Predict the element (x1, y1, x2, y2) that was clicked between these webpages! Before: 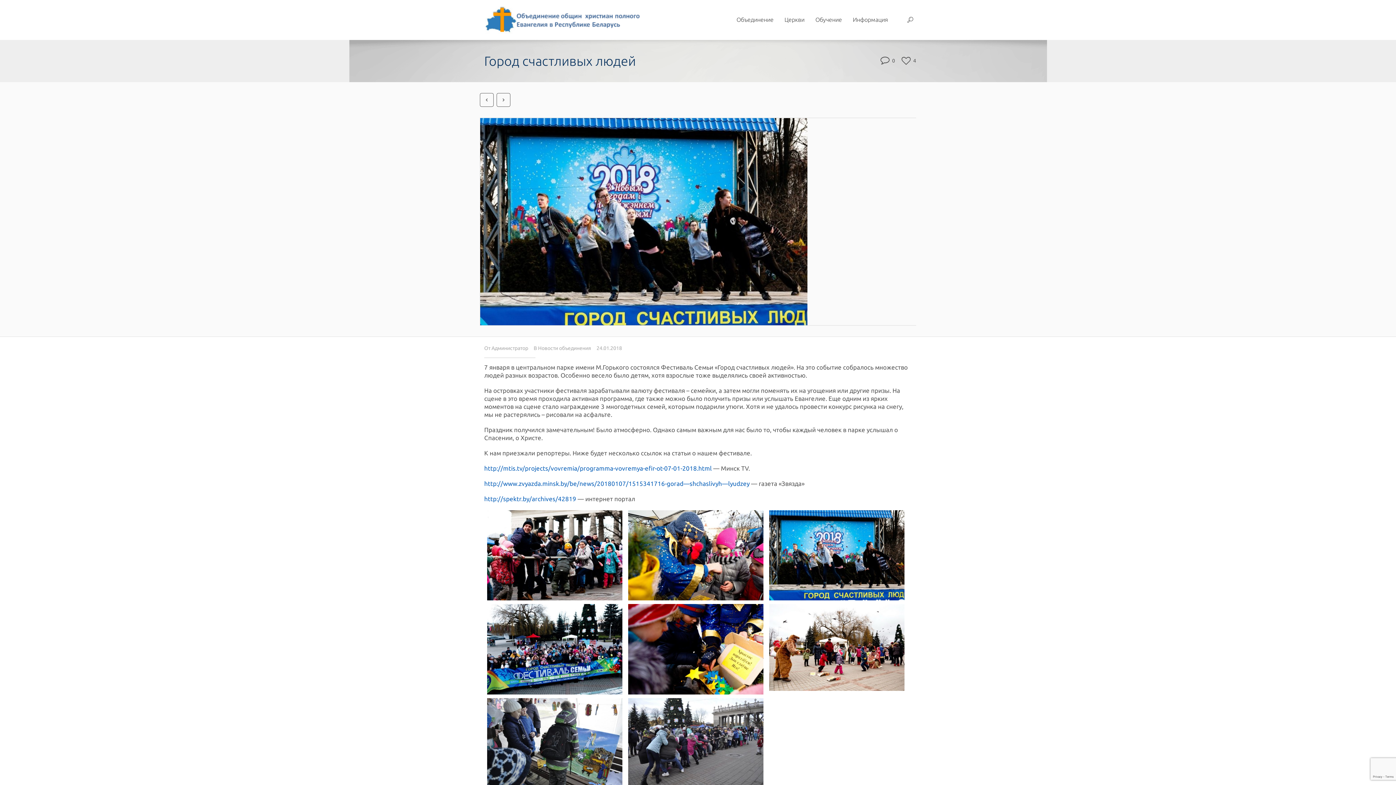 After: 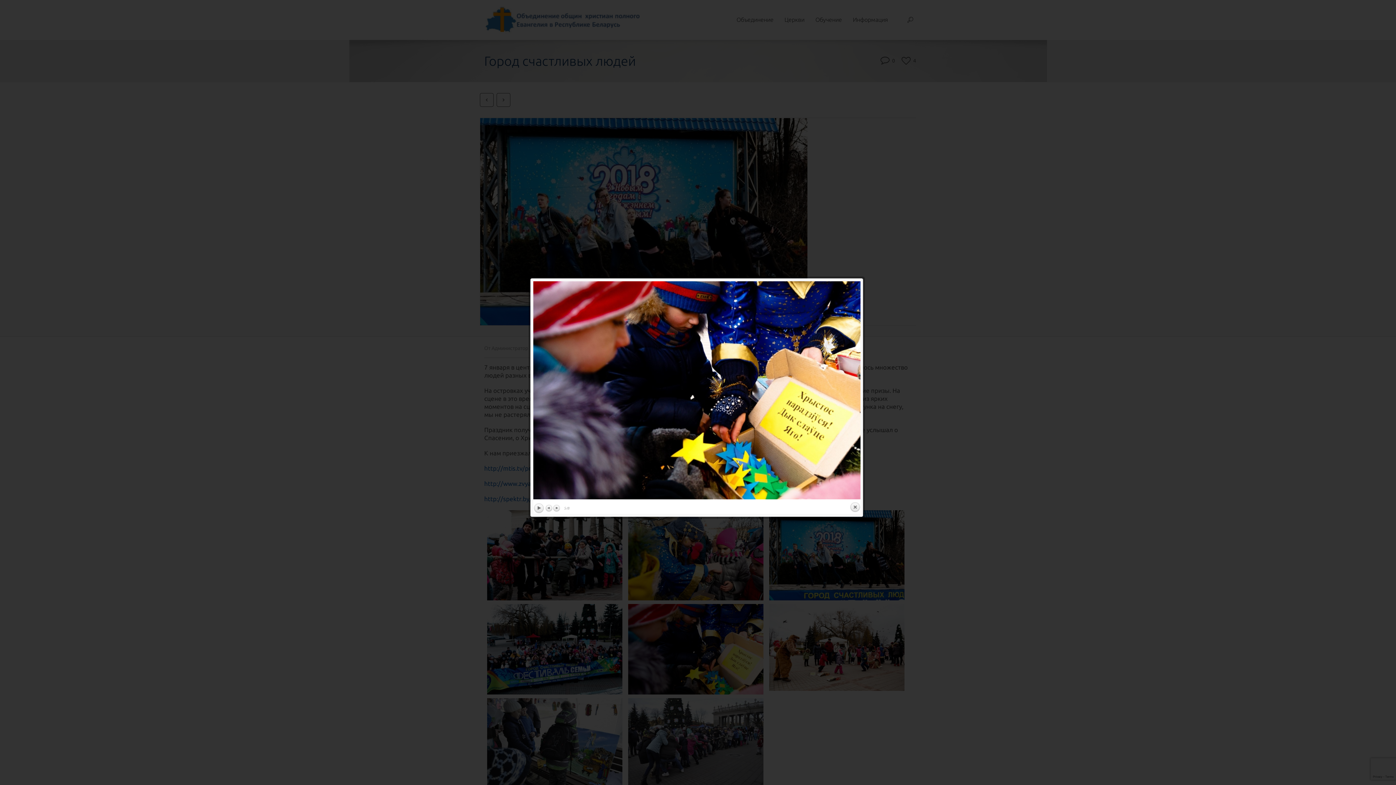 Action: bbox: (628, 604, 763, 694)